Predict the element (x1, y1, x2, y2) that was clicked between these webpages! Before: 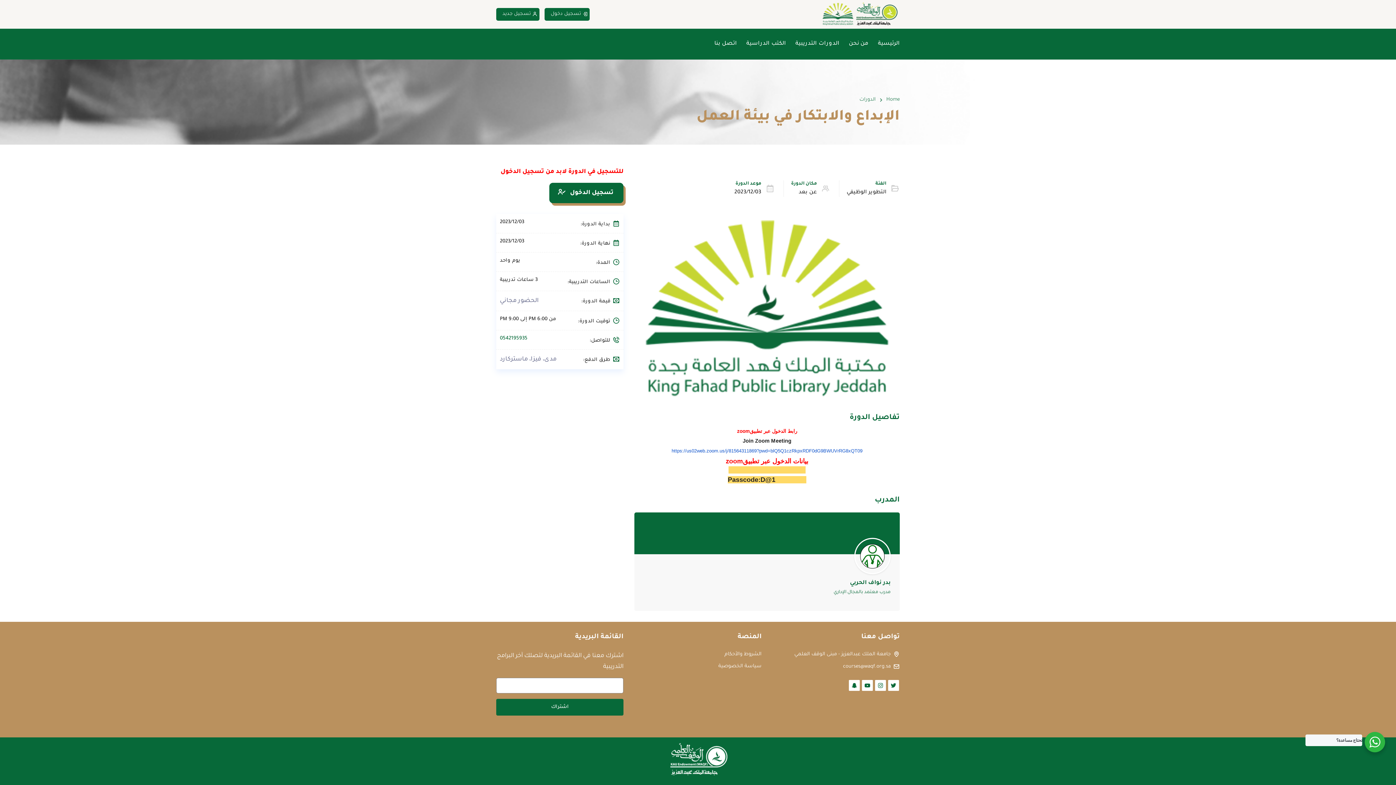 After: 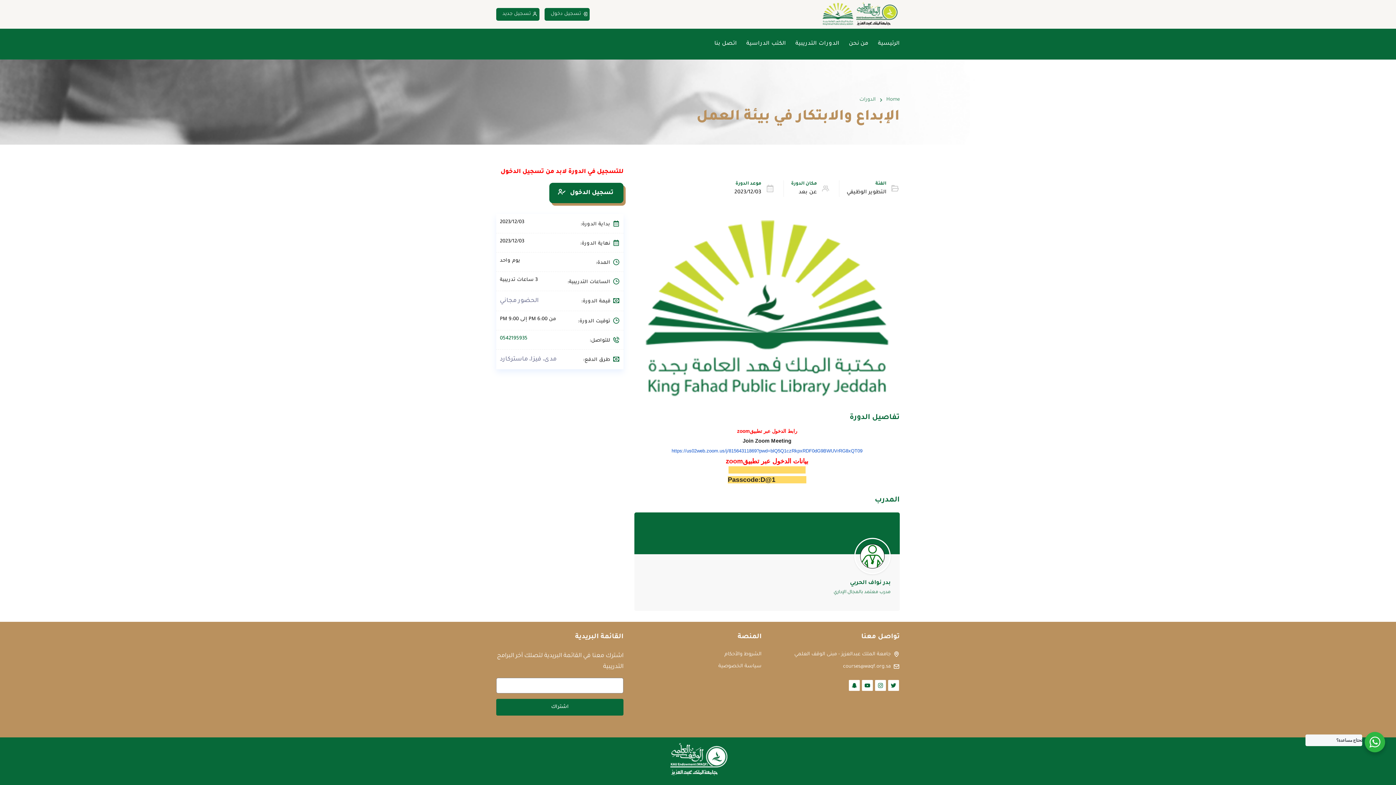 Action: bbox: (843, 663, 890, 671) label: courses@waqf.org.sa